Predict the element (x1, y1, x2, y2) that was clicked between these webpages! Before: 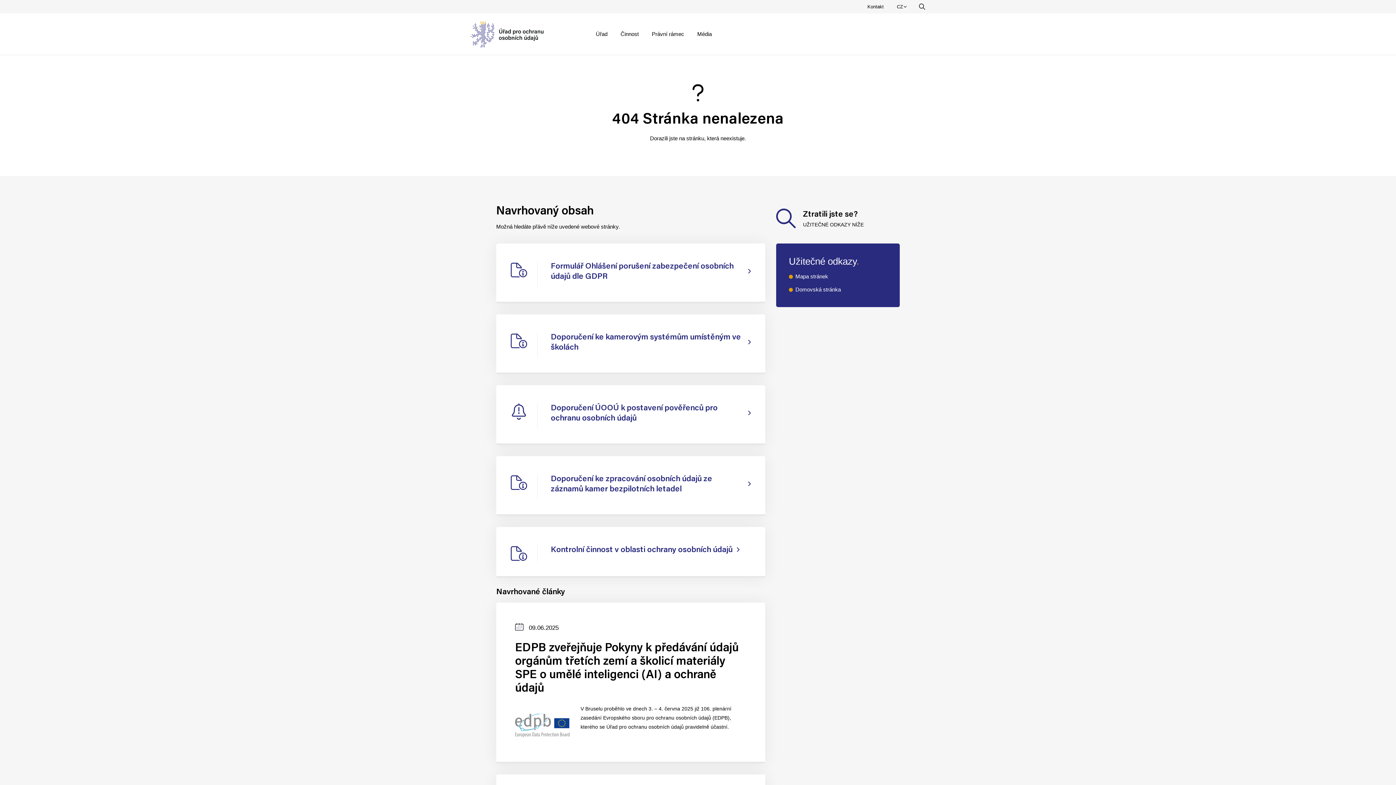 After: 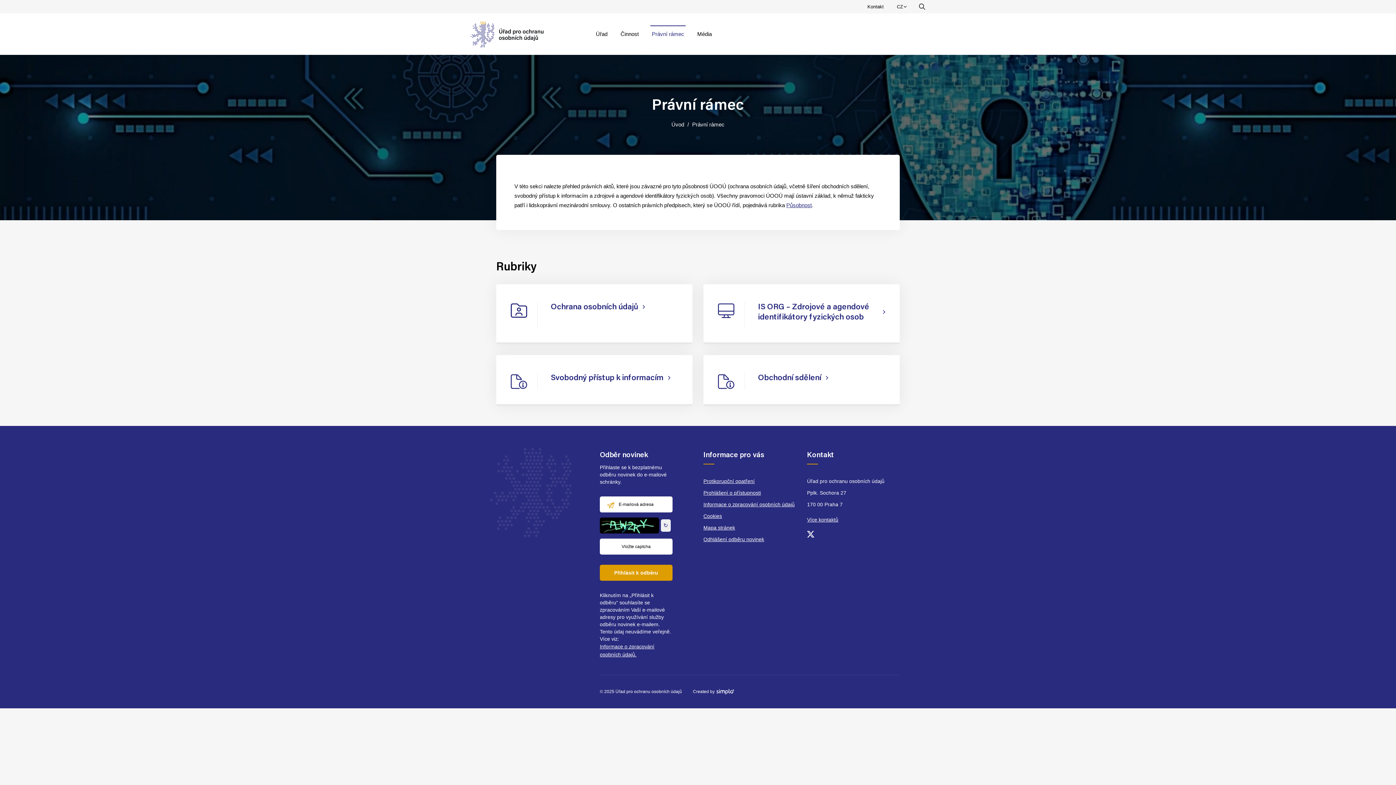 Action: bbox: (645, 25, 690, 42) label: Právní rámec